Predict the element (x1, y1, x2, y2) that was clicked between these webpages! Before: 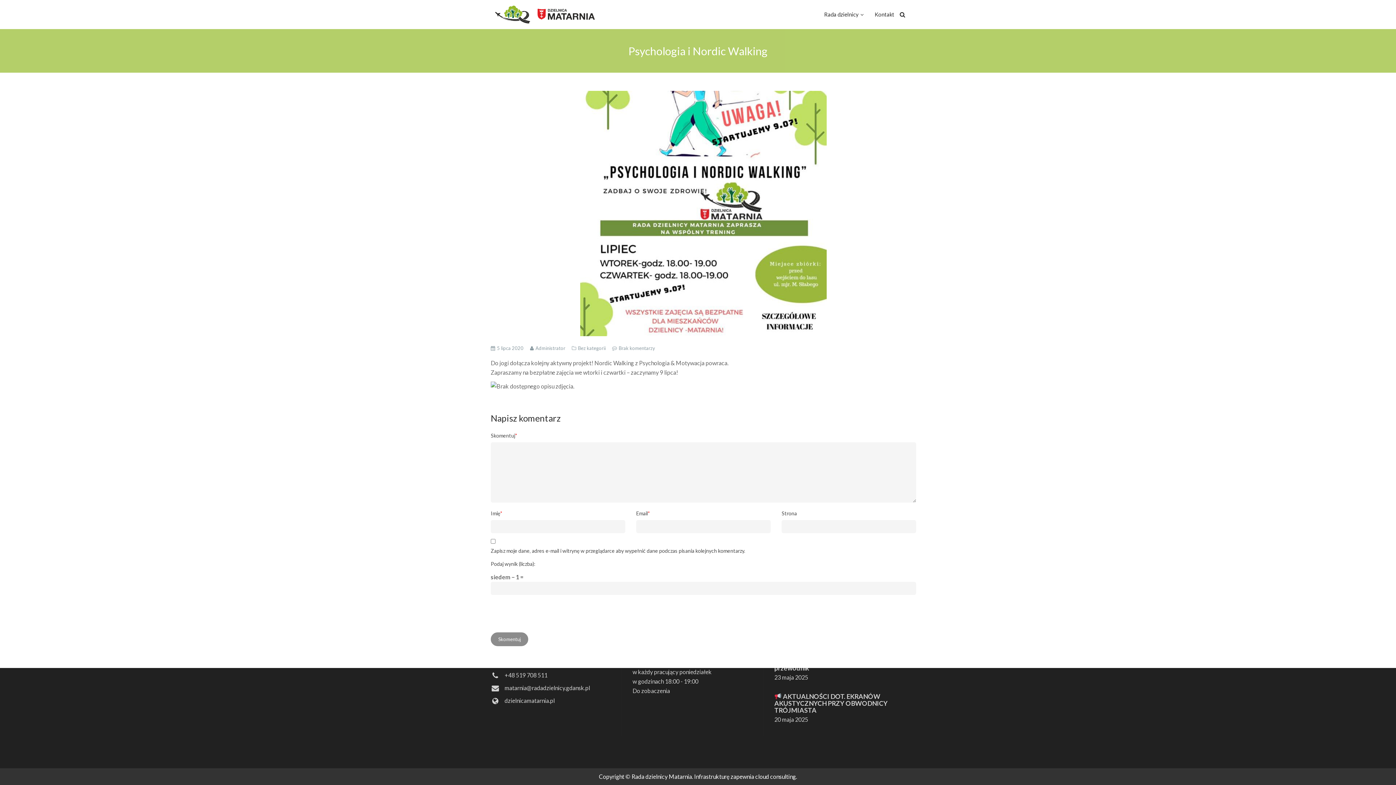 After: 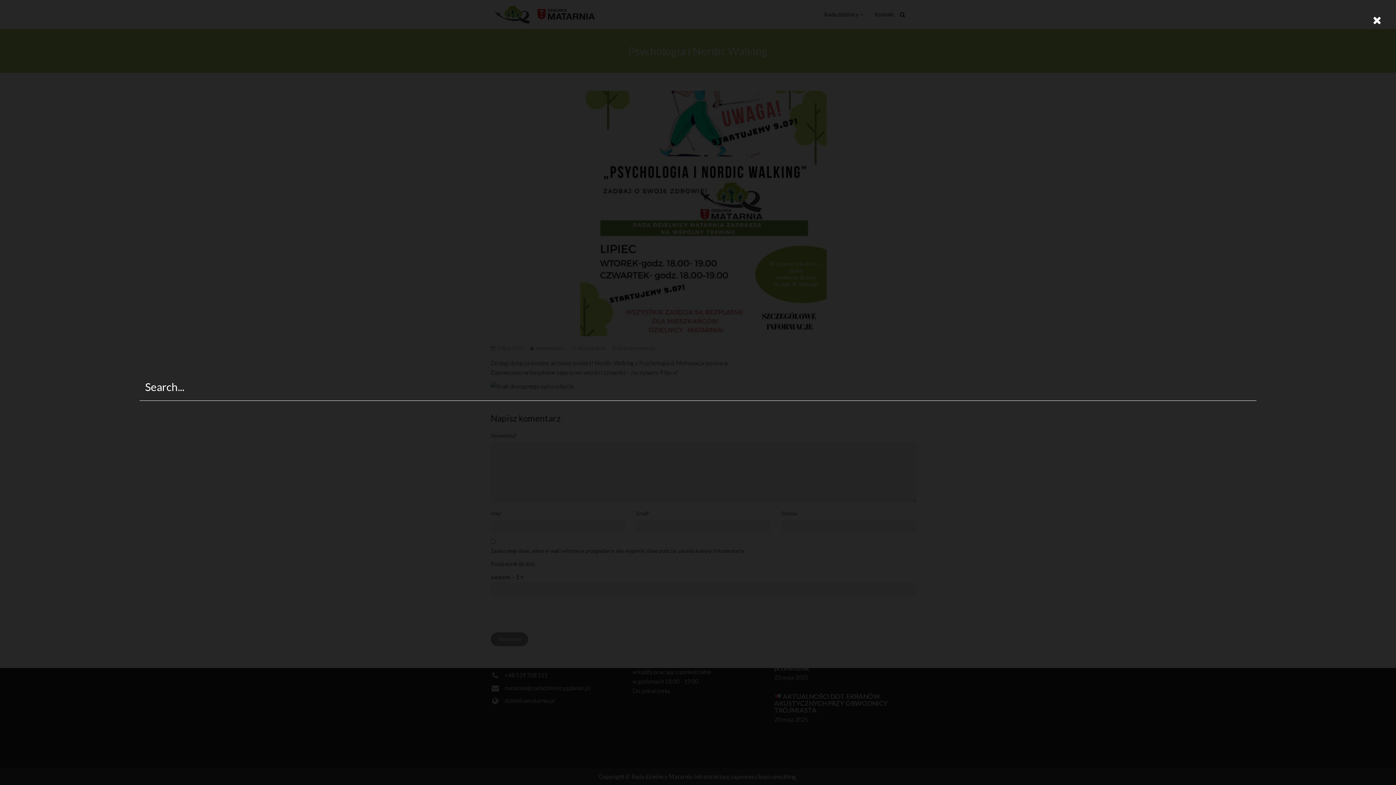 Action: bbox: (900, 11, 905, 17)